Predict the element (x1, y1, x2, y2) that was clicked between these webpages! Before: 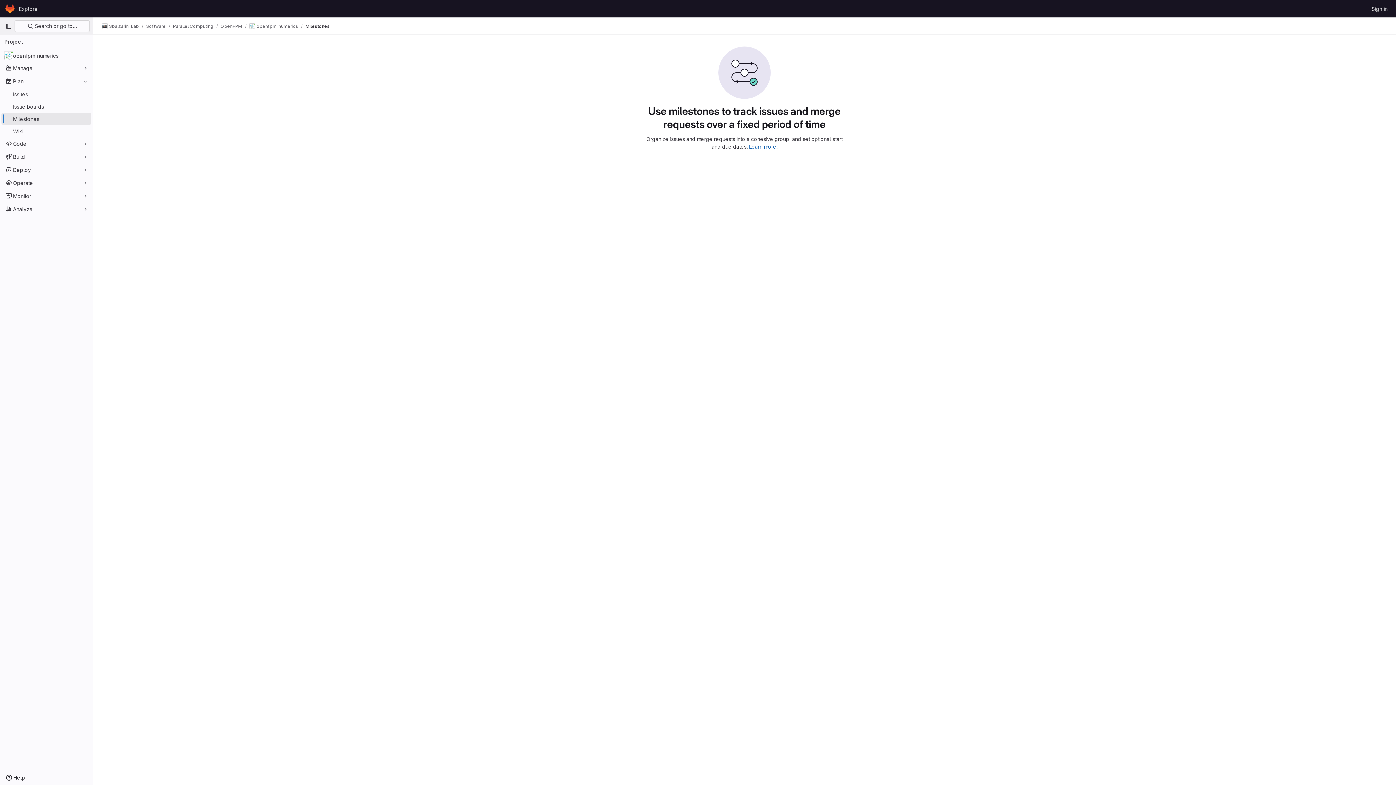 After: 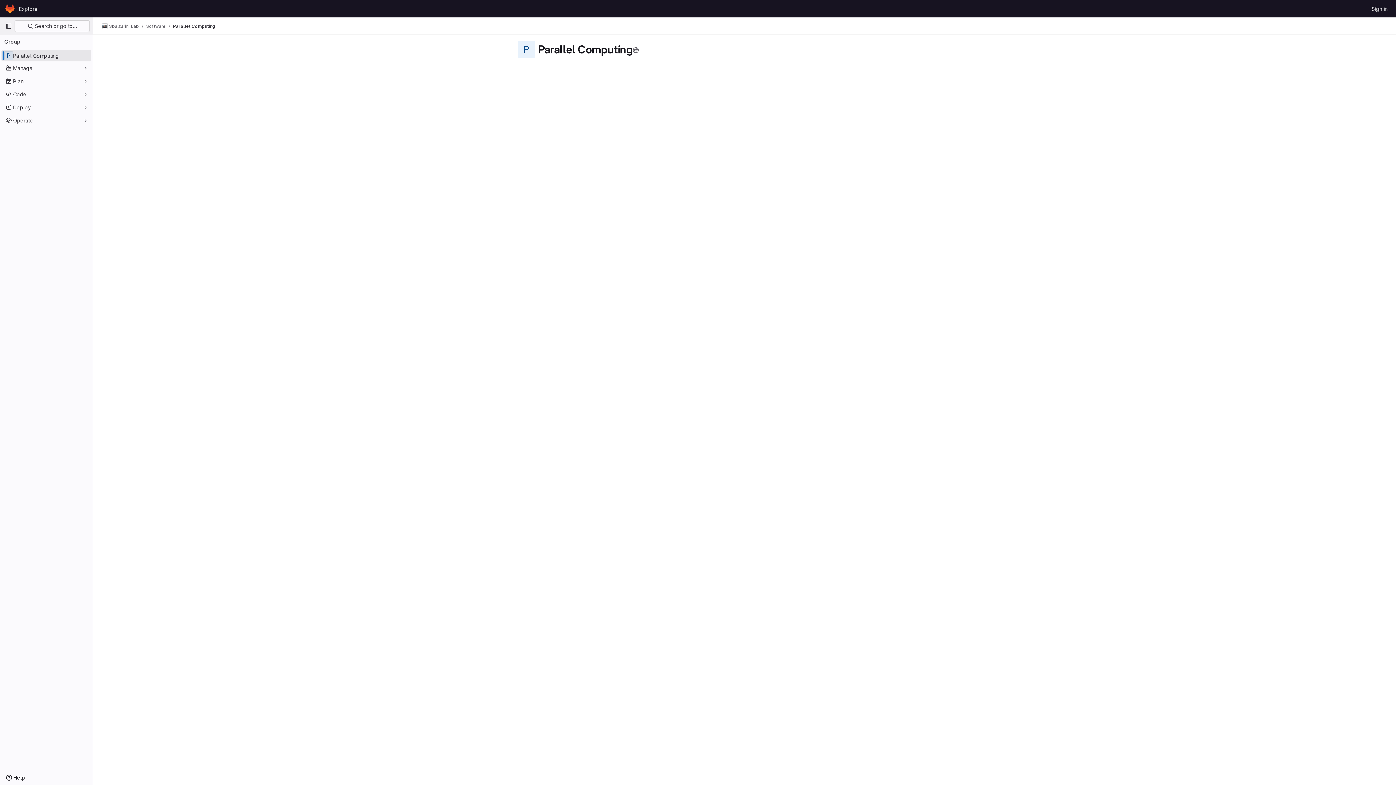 Action: bbox: (173, 23, 213, 29) label: Parallel Computing